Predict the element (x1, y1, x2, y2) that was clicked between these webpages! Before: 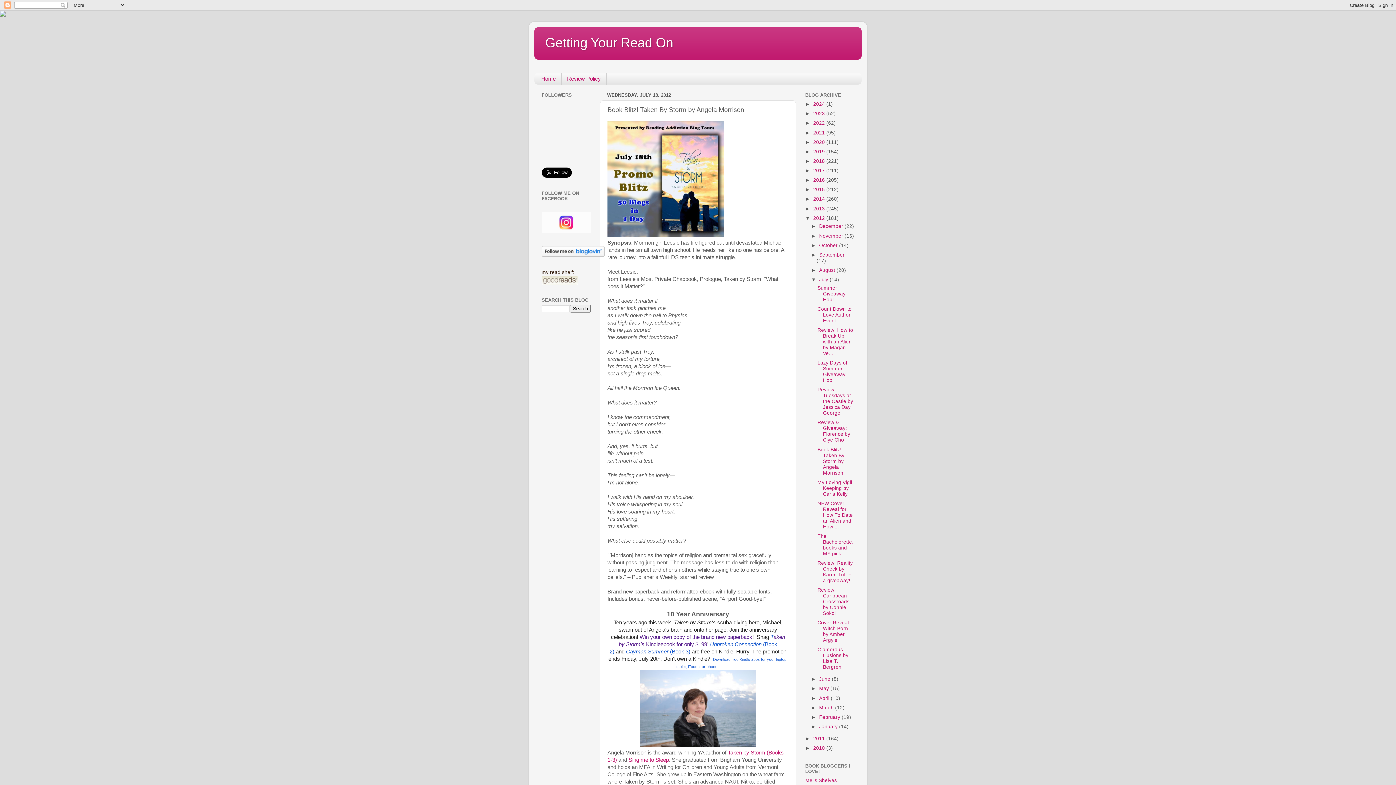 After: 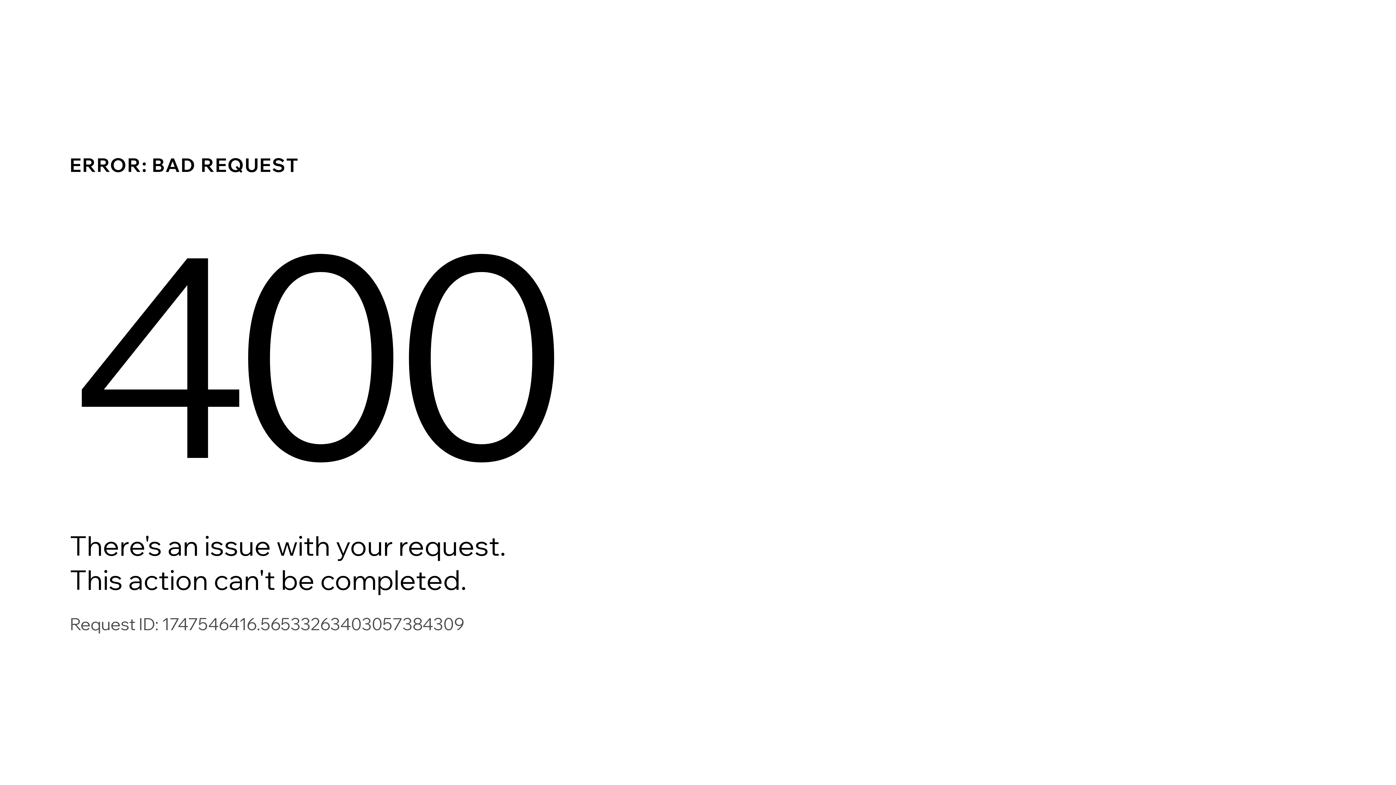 Action: bbox: (628, 757, 669, 763) label: Sing me to Sleep